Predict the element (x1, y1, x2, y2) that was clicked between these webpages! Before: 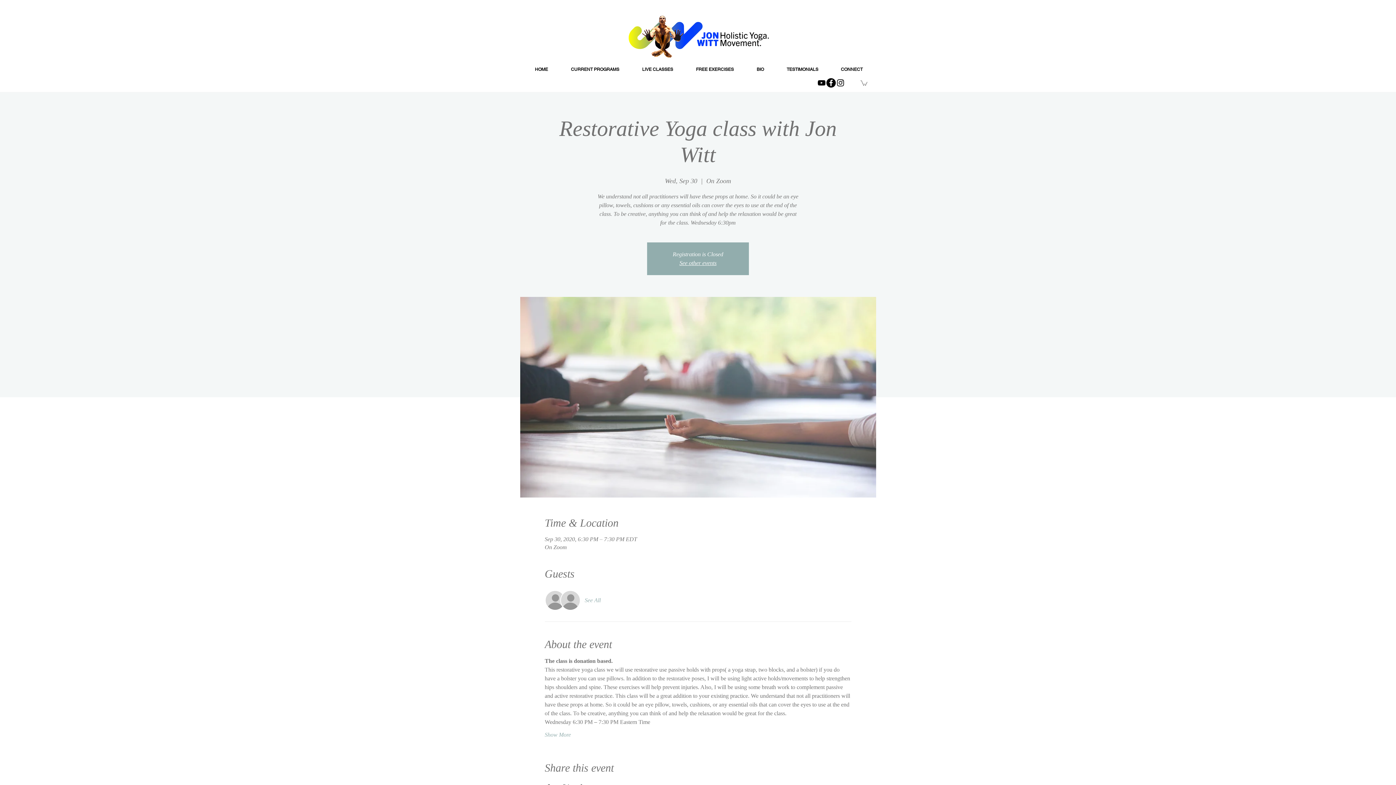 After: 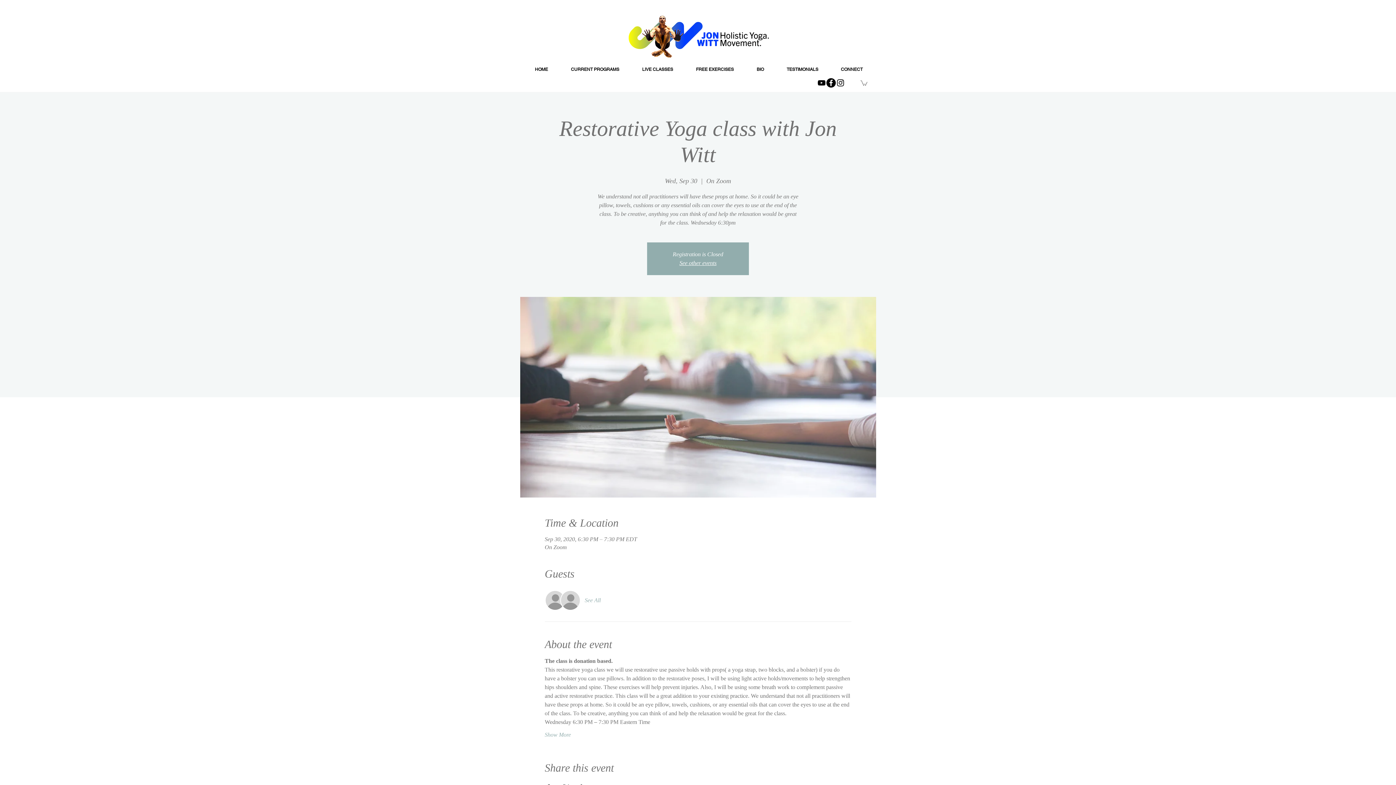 Action: bbox: (836, 78, 845, 87)